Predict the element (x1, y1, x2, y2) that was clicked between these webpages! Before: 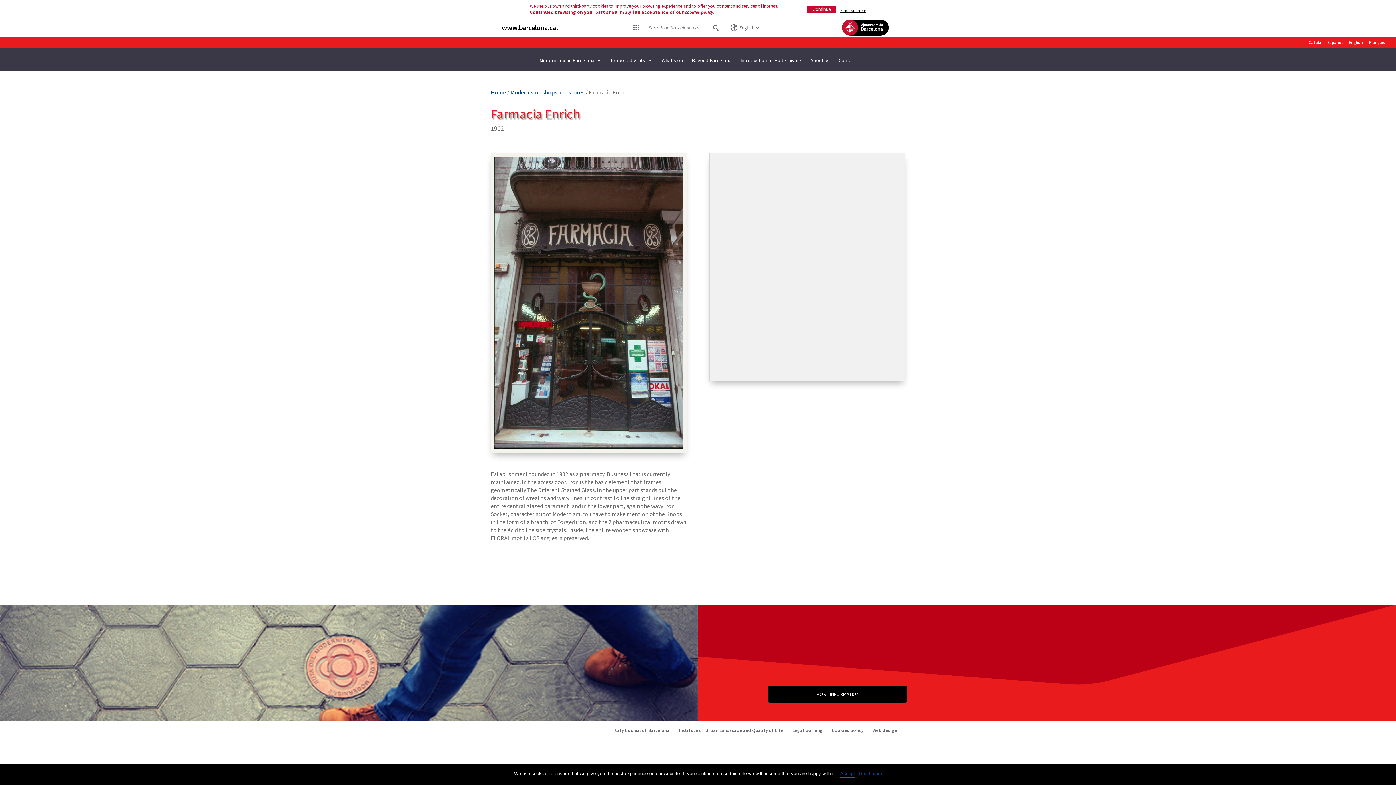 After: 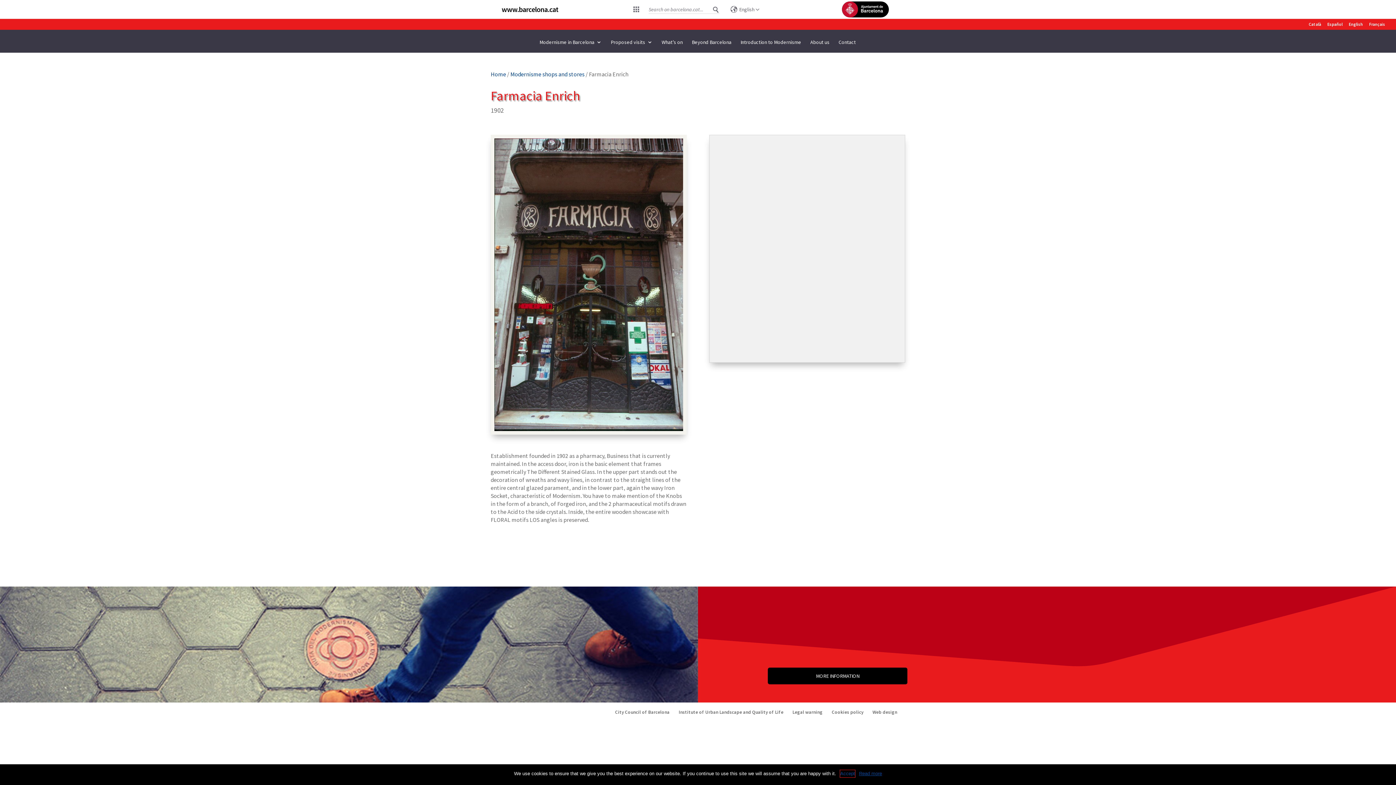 Action: label: Continue bbox: (807, 5, 836, 13)